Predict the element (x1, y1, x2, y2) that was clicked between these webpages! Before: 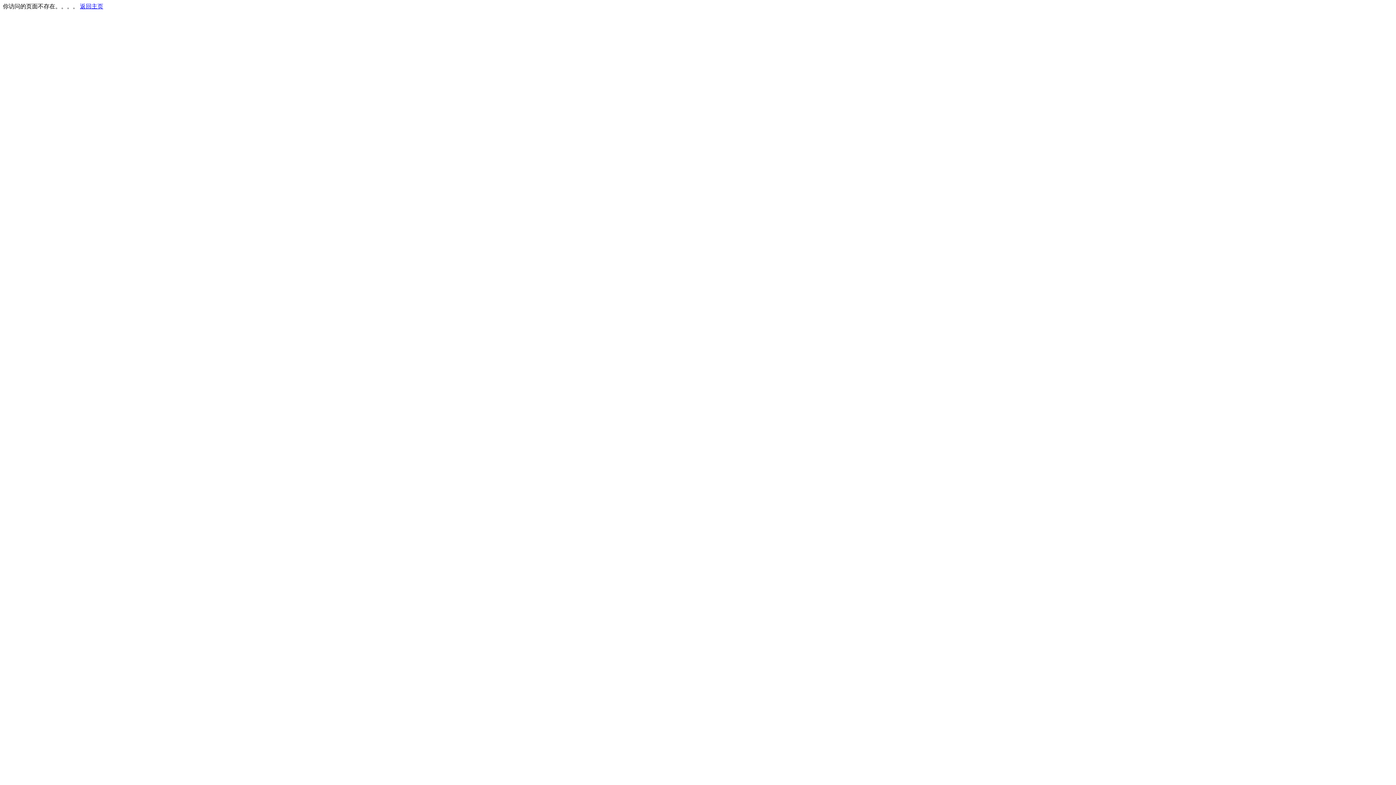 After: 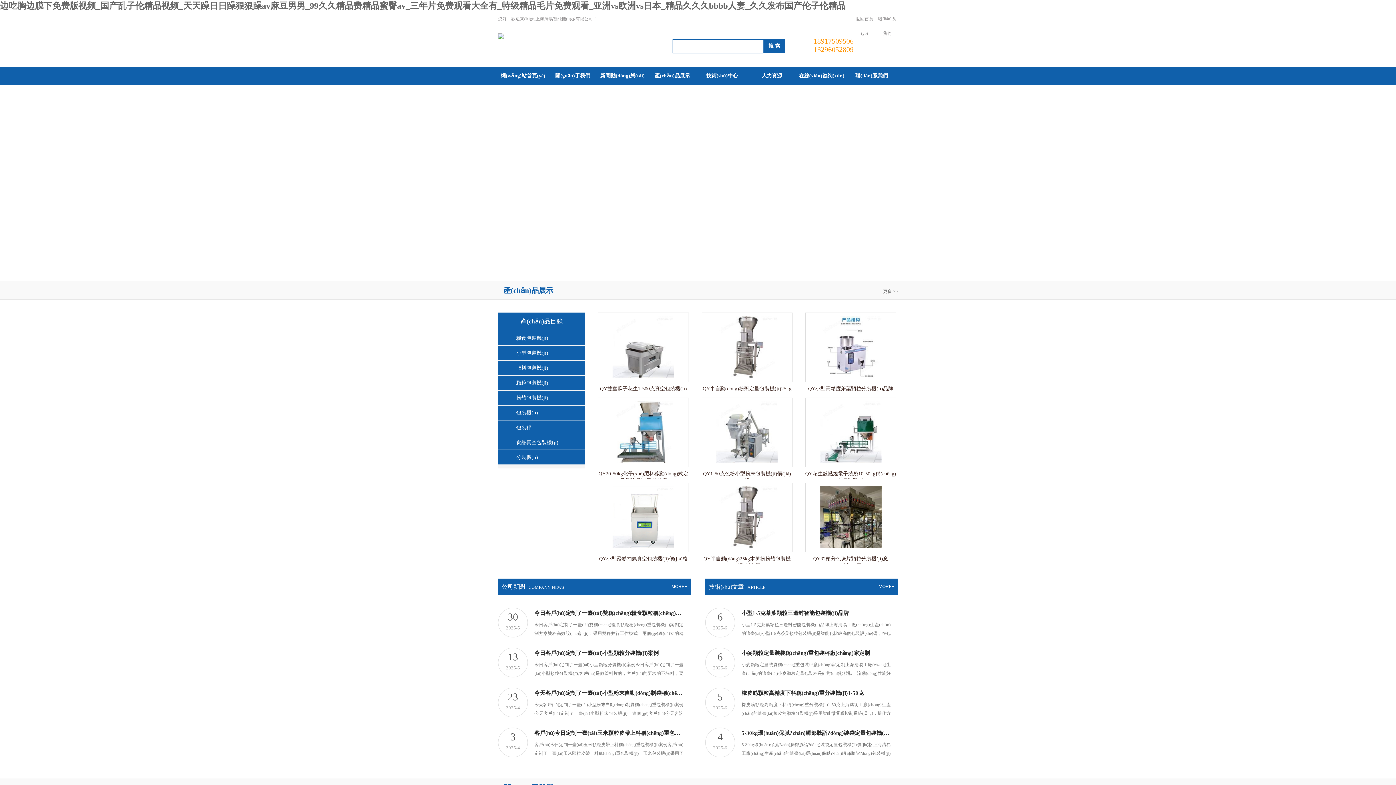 Action: label: 返回主页 bbox: (80, 3, 103, 9)